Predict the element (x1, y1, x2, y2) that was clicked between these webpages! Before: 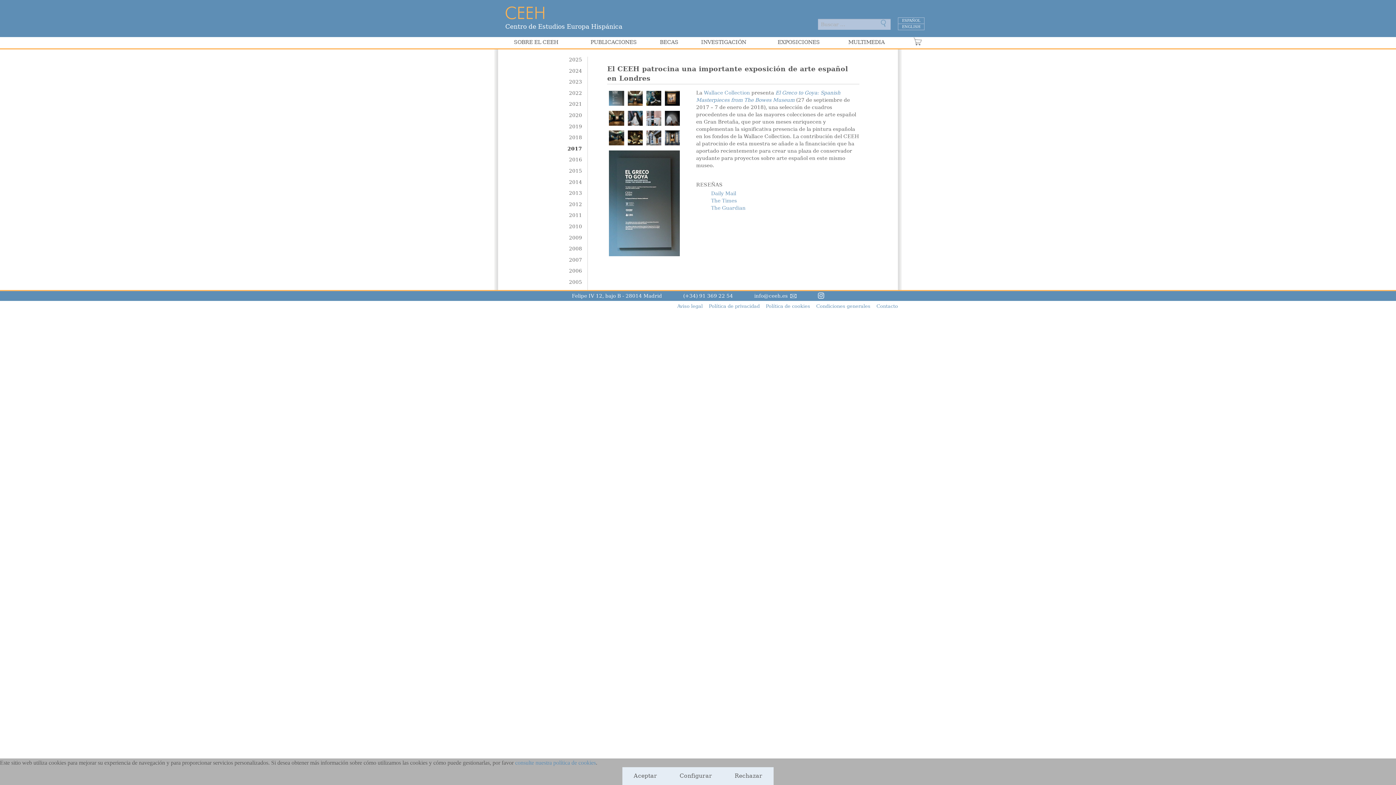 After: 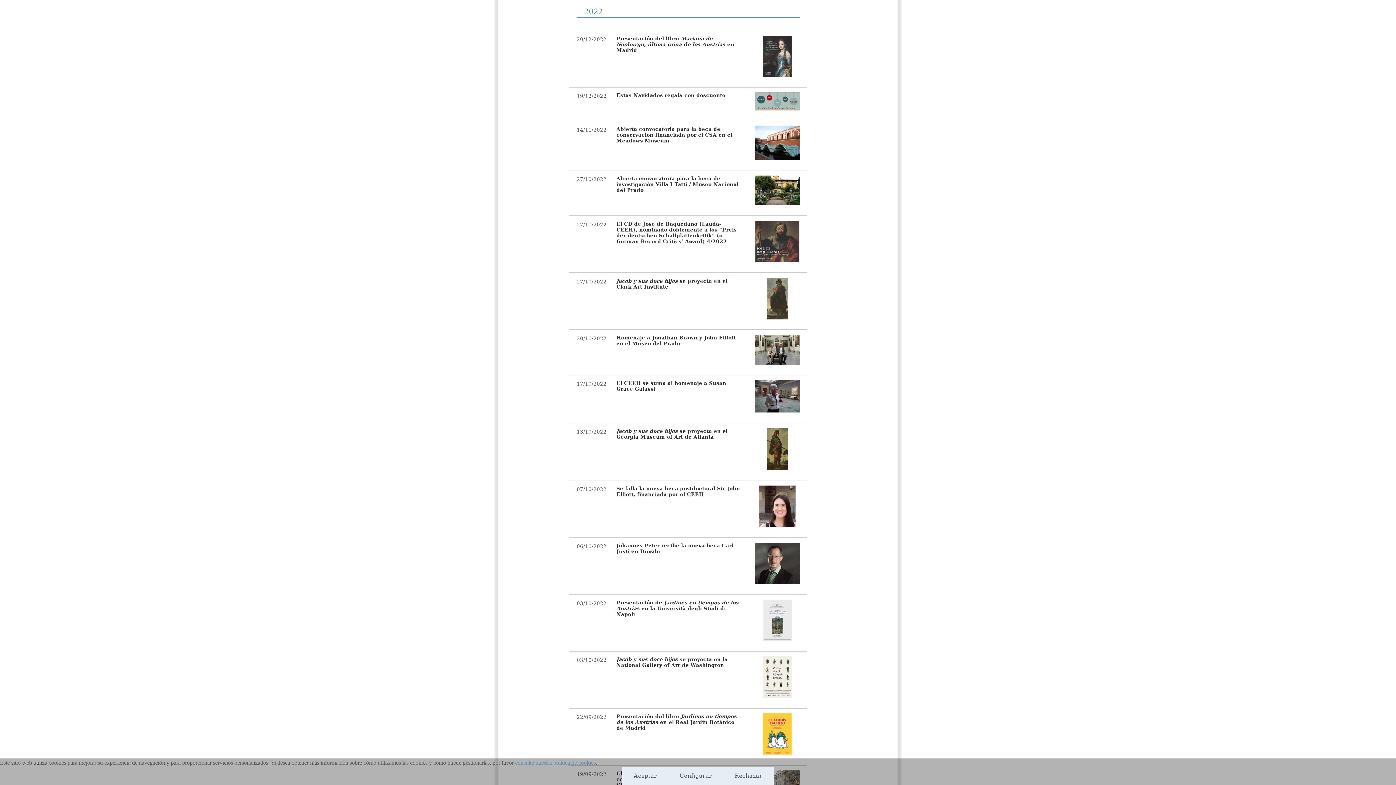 Action: bbox: (503, 90, 582, 96) label: 2022